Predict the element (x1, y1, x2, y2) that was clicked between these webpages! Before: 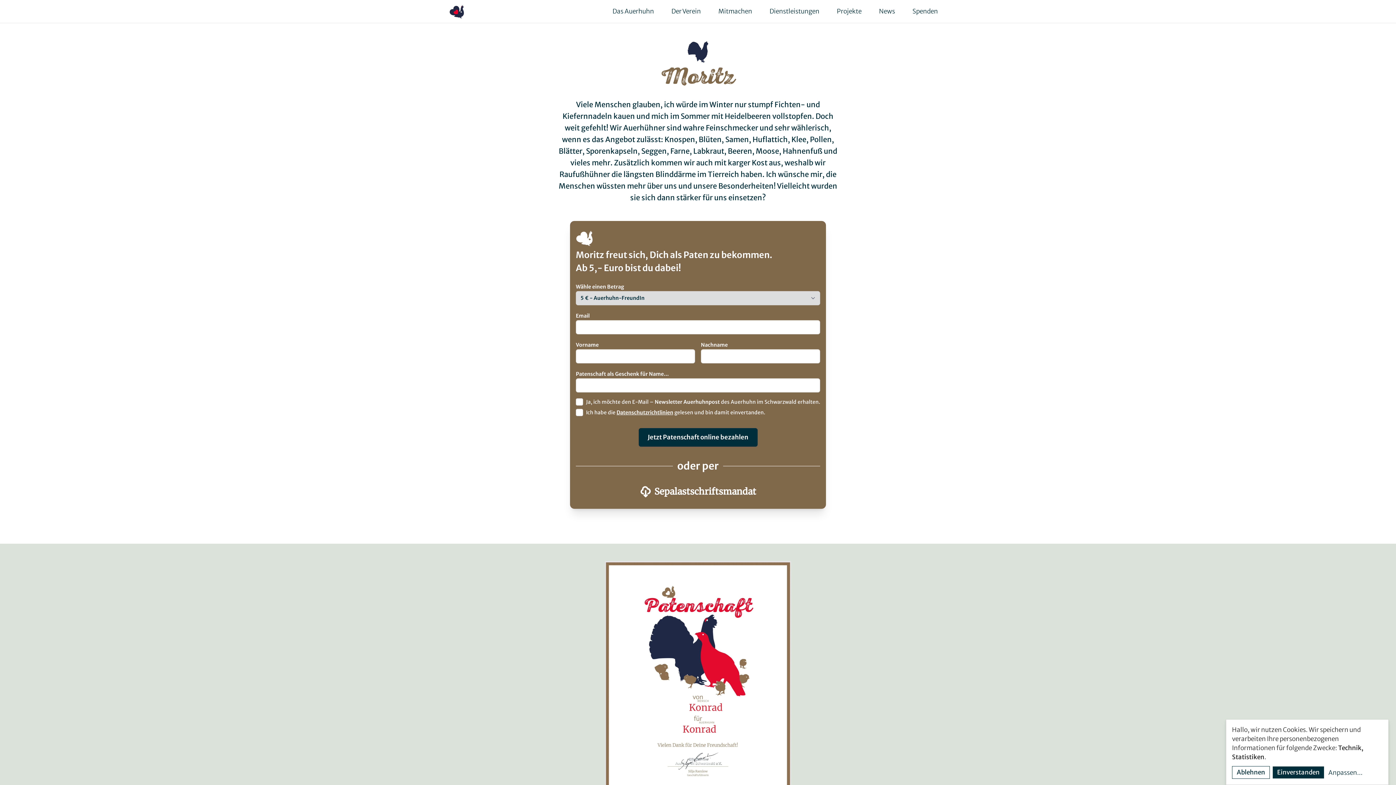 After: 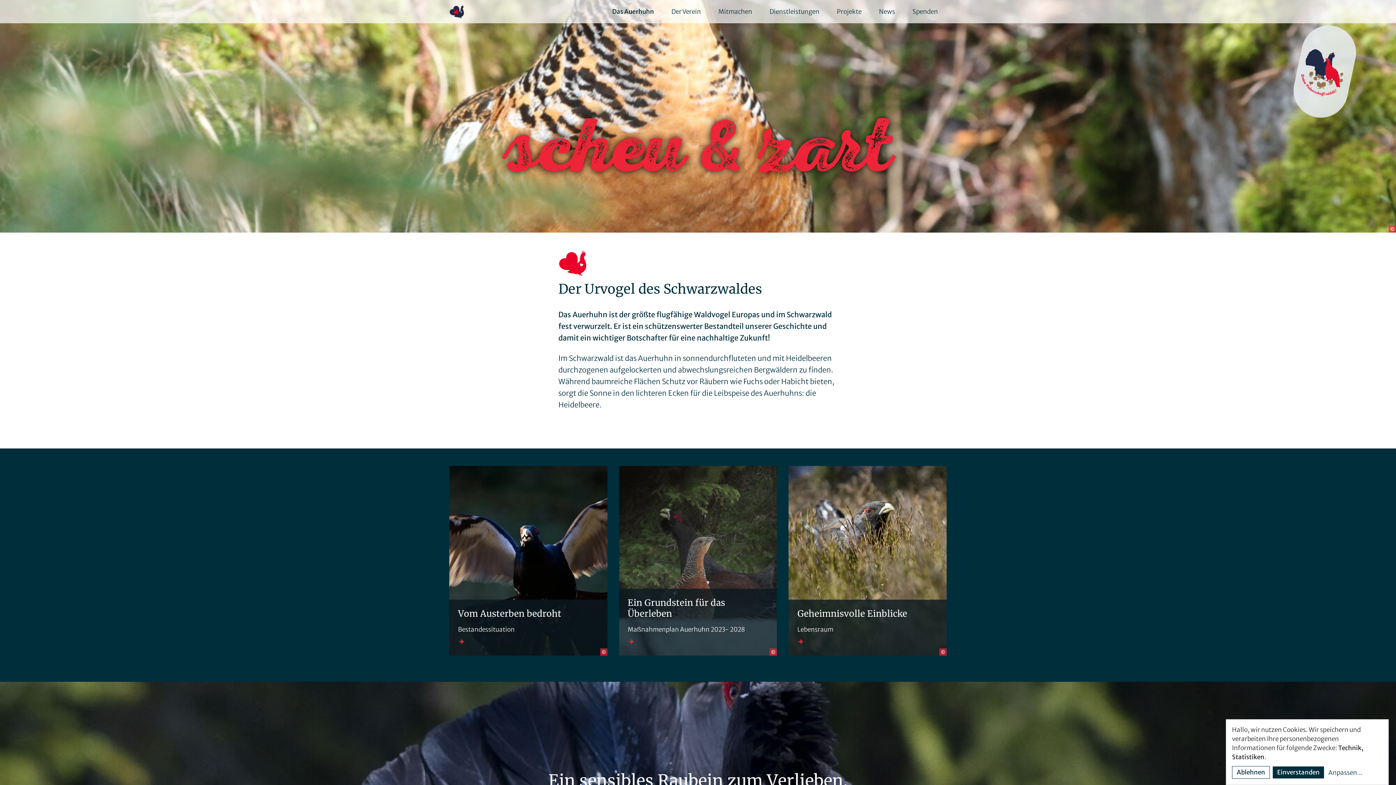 Action: bbox: (604, 0, 662, 22) label: Das Auerhuhn